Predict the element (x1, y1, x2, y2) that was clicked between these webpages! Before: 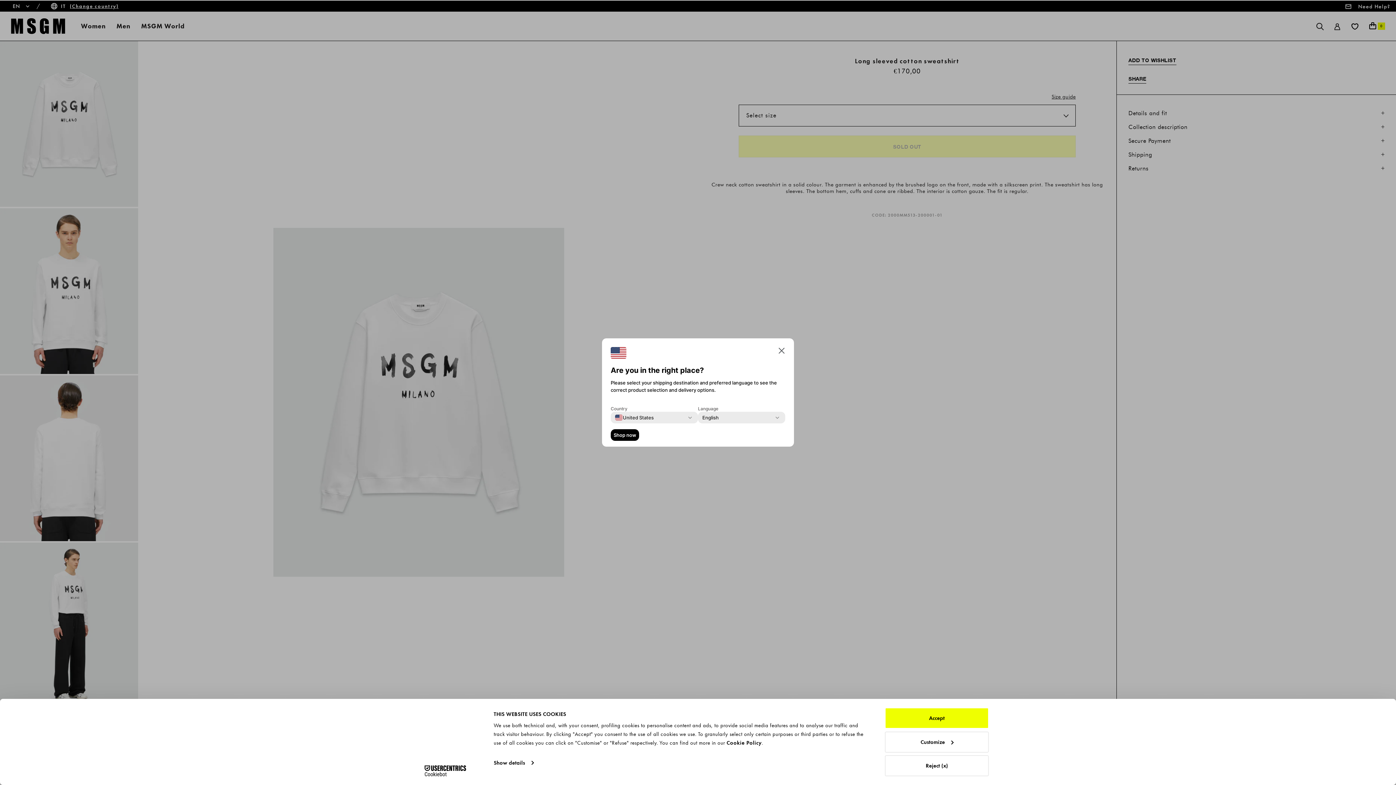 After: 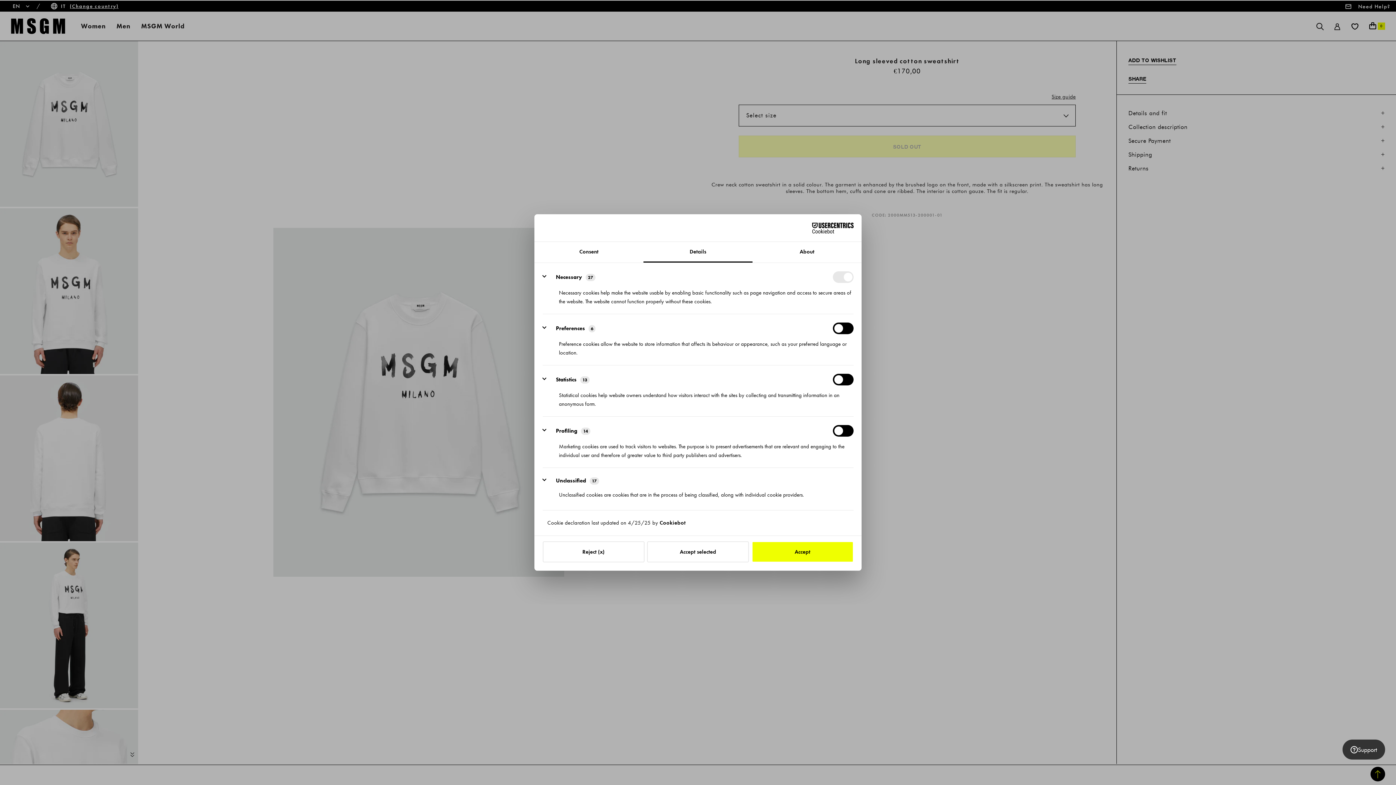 Action: label: Customize bbox: (885, 731, 989, 752)